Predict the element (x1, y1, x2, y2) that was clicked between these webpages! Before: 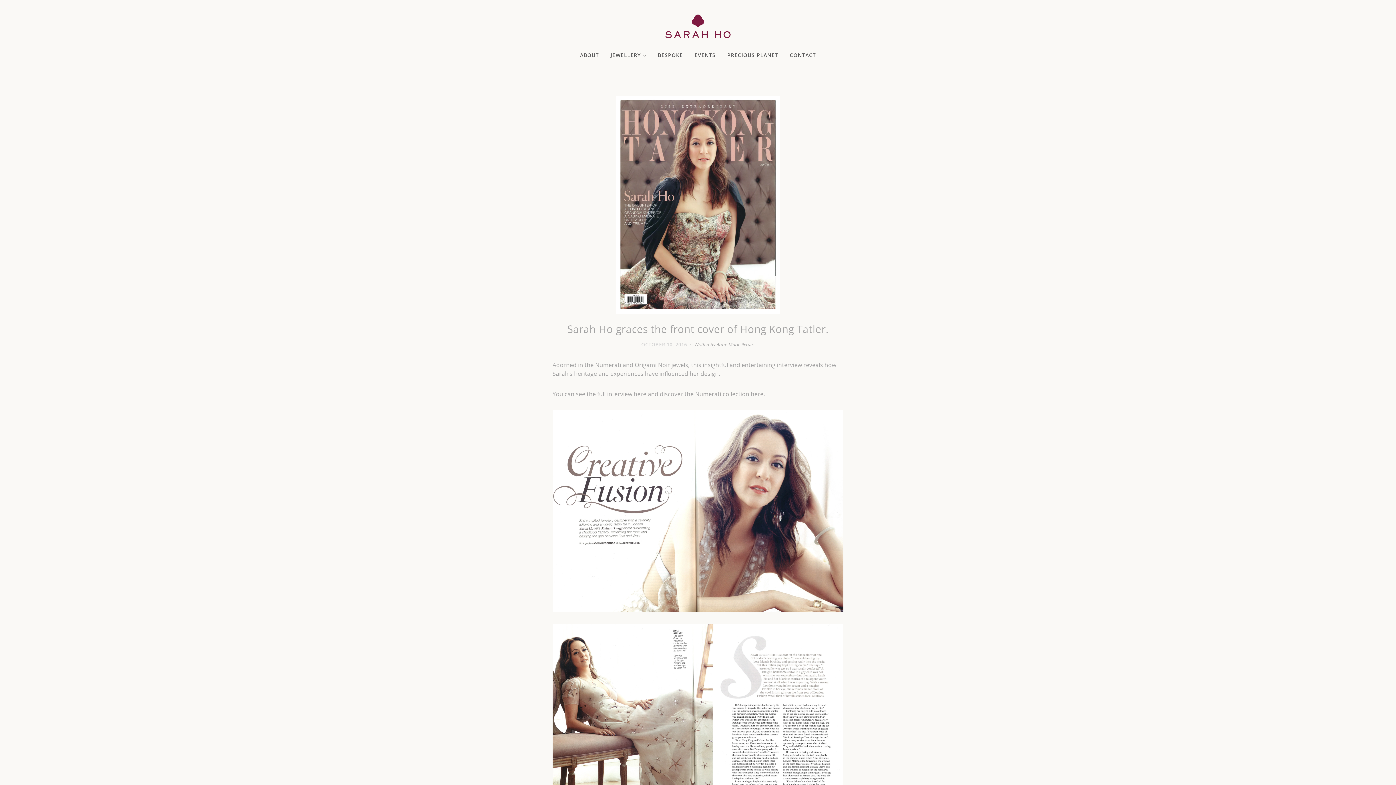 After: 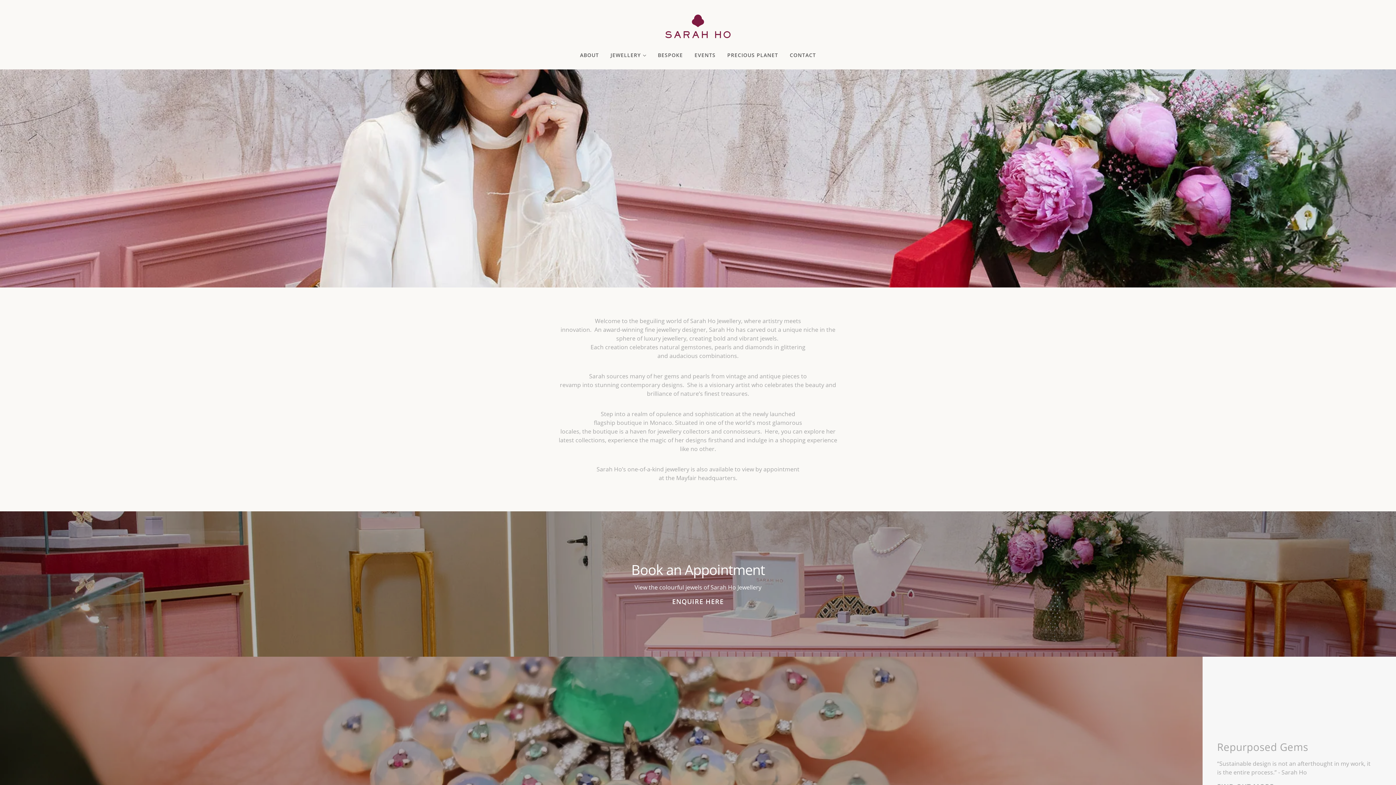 Action: bbox: (665, 21, 730, 29)